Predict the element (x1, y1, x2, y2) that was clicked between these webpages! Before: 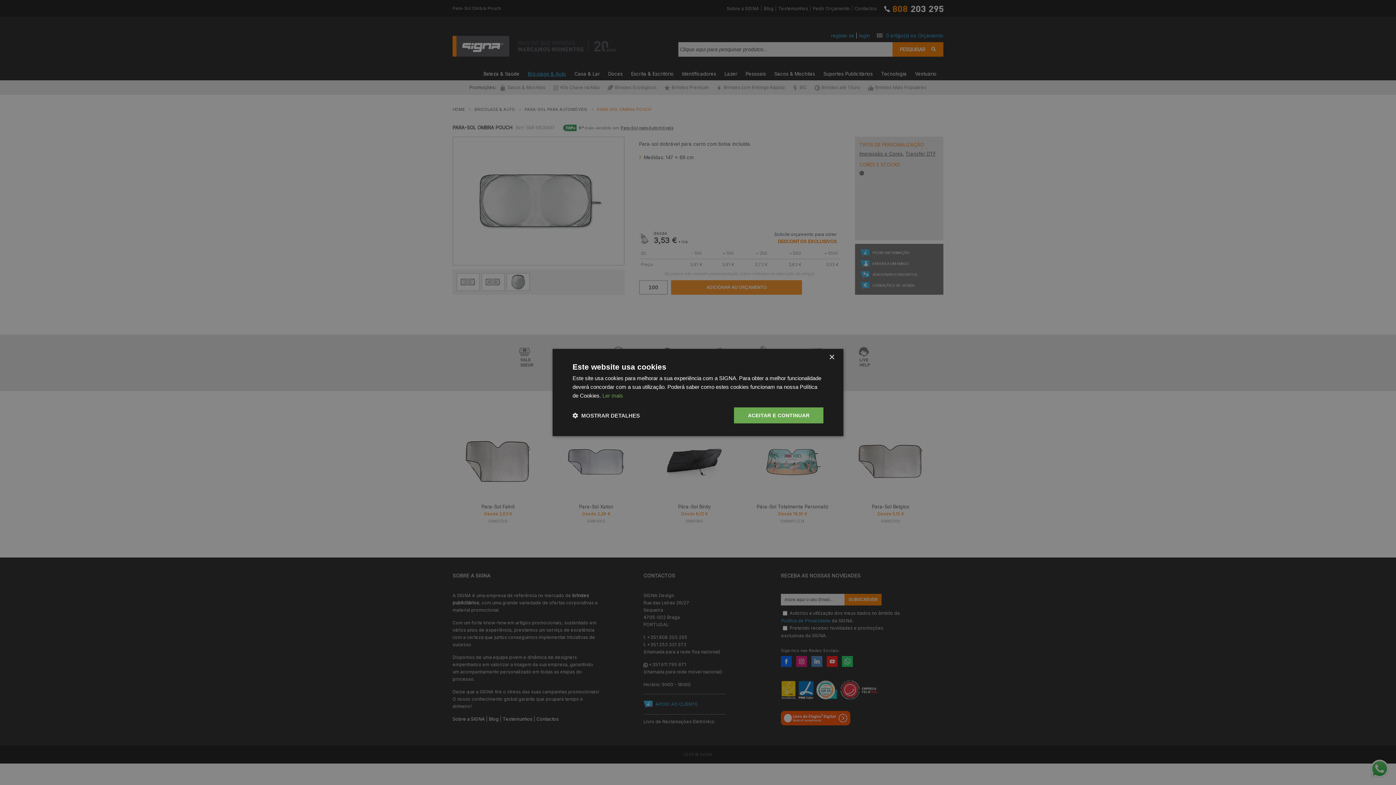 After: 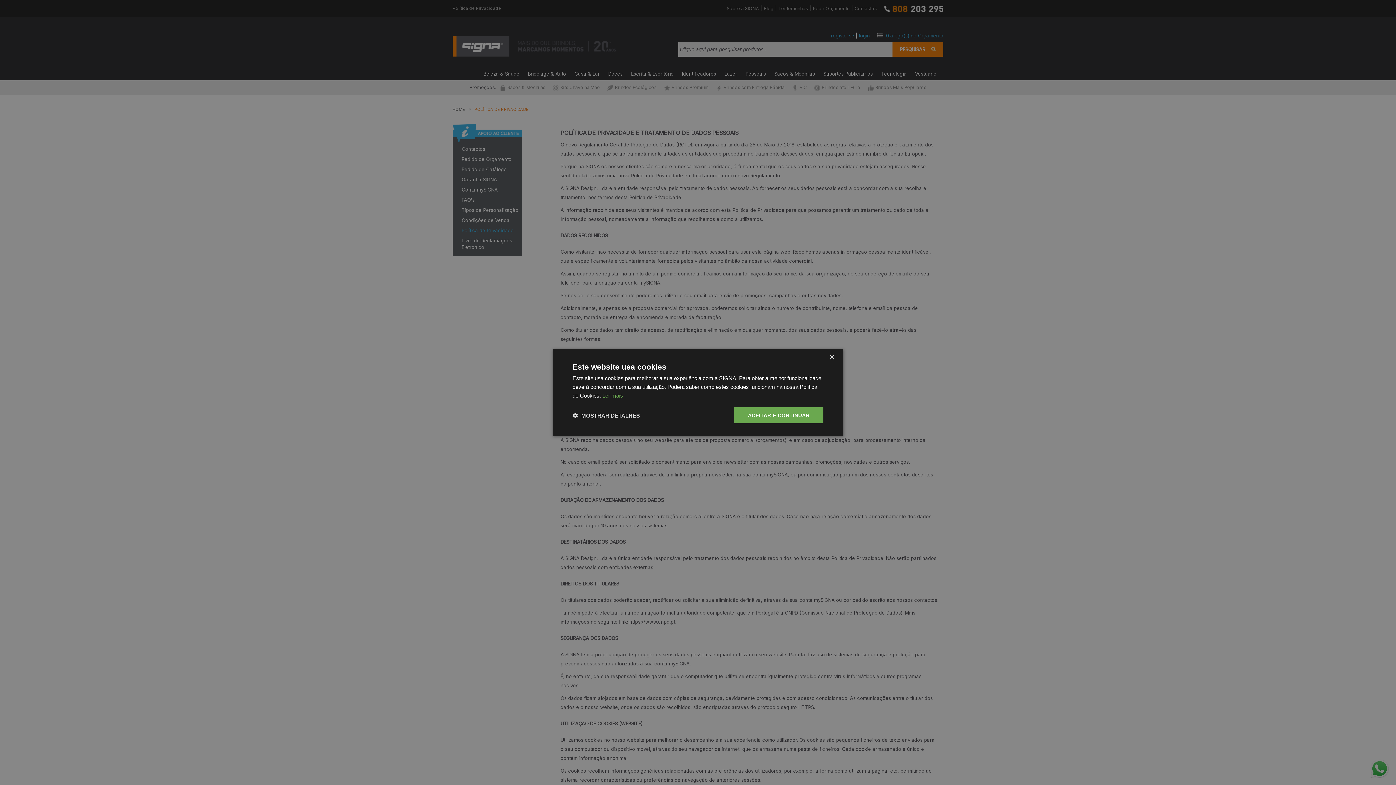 Action: bbox: (602, 392, 623, 398) label: Ler mais